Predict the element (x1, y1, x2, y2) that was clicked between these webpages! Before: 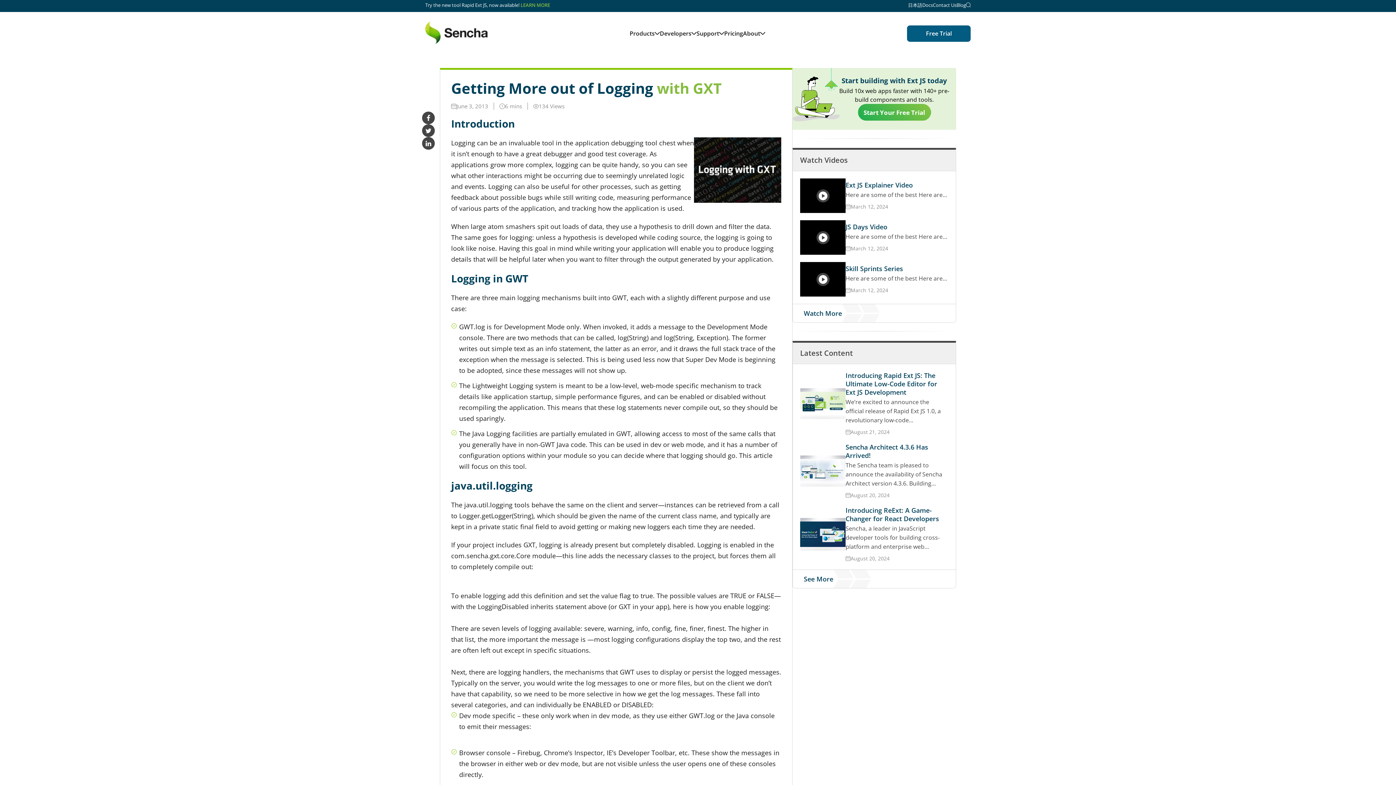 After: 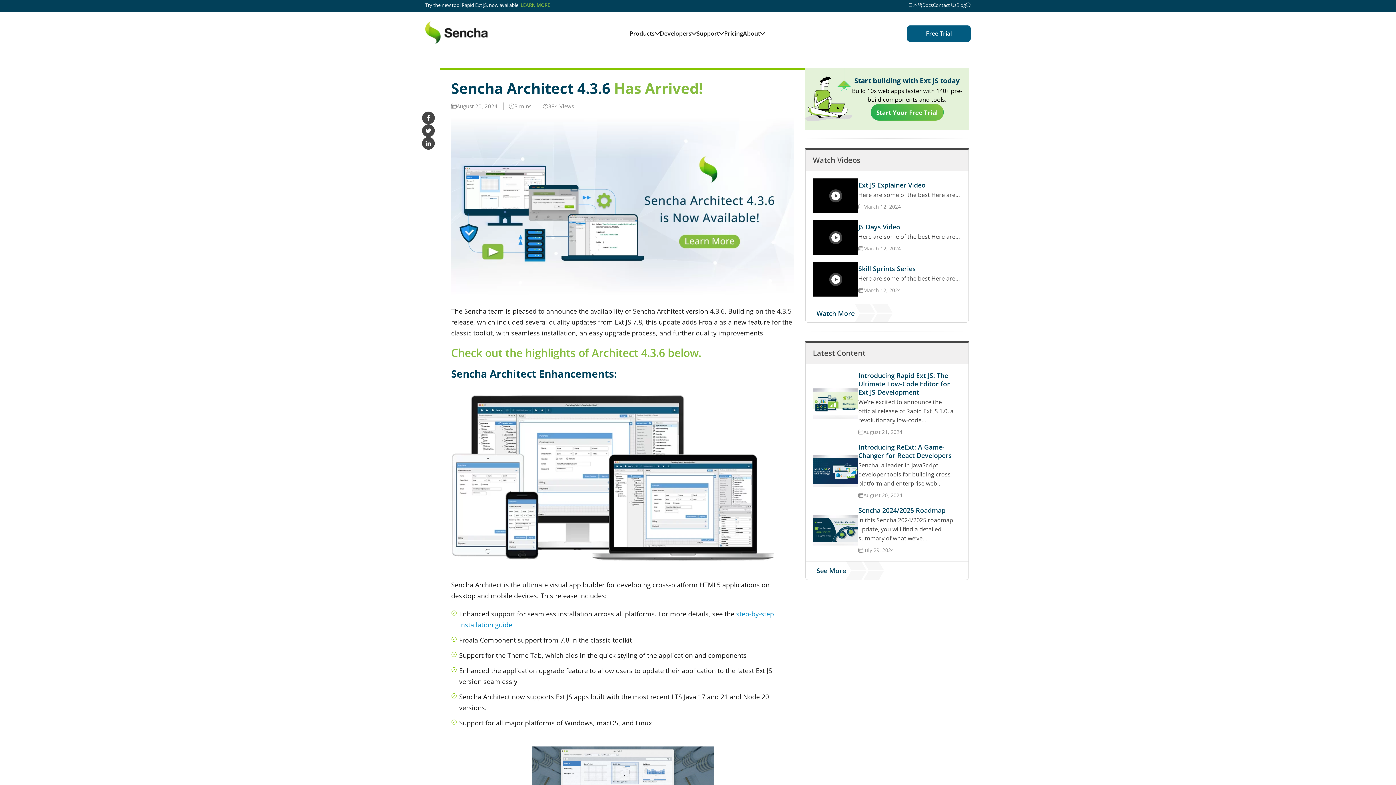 Action: label: Sencha Architect 4.3.6 Has Arrived!

The Sencha team is pleased to announce the availability of Sencha Architect version 4.3.6. Building…

August 20, 2024 bbox: (800, 443, 948, 499)